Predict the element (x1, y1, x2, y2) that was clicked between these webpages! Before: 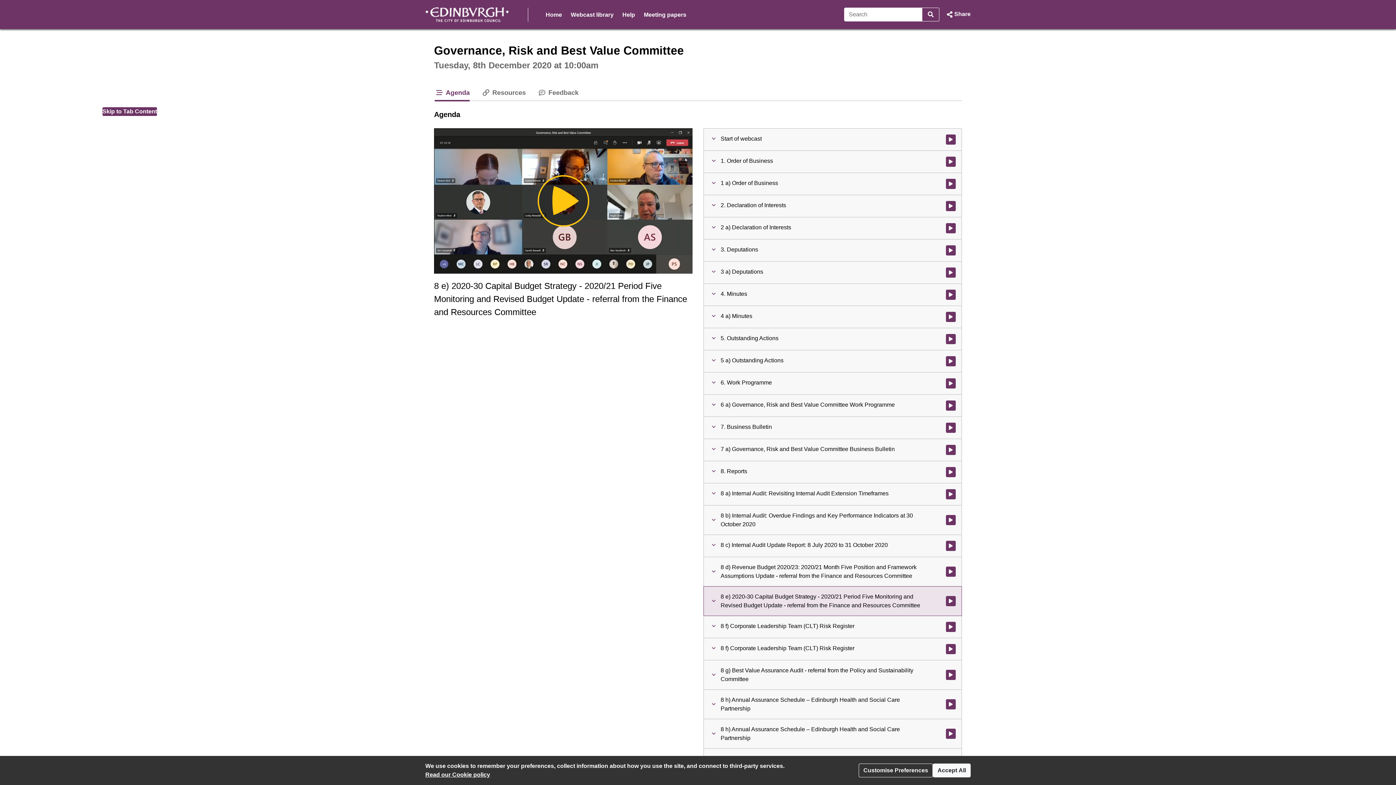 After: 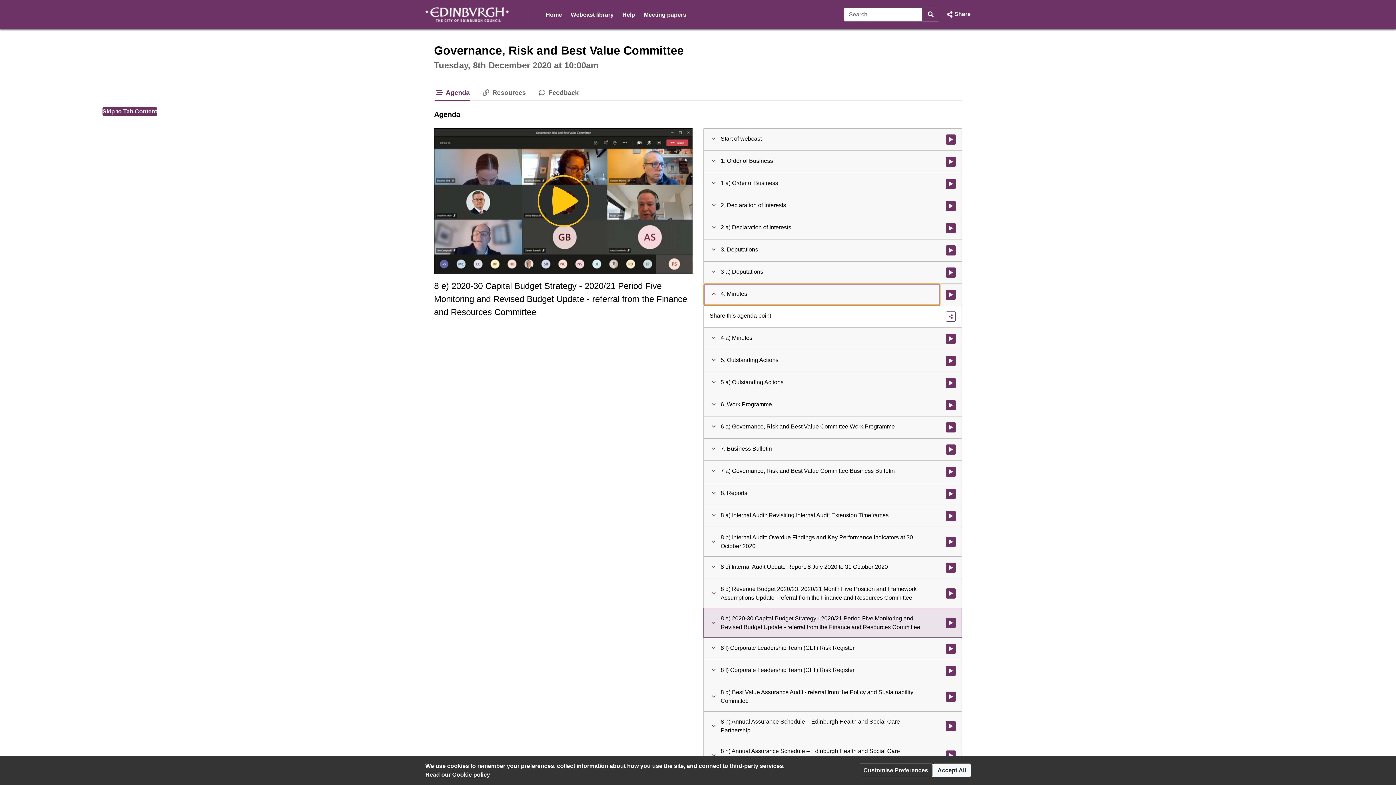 Action: label: Agenda item : 
4. Minutes bbox: (704, 284, 940, 305)